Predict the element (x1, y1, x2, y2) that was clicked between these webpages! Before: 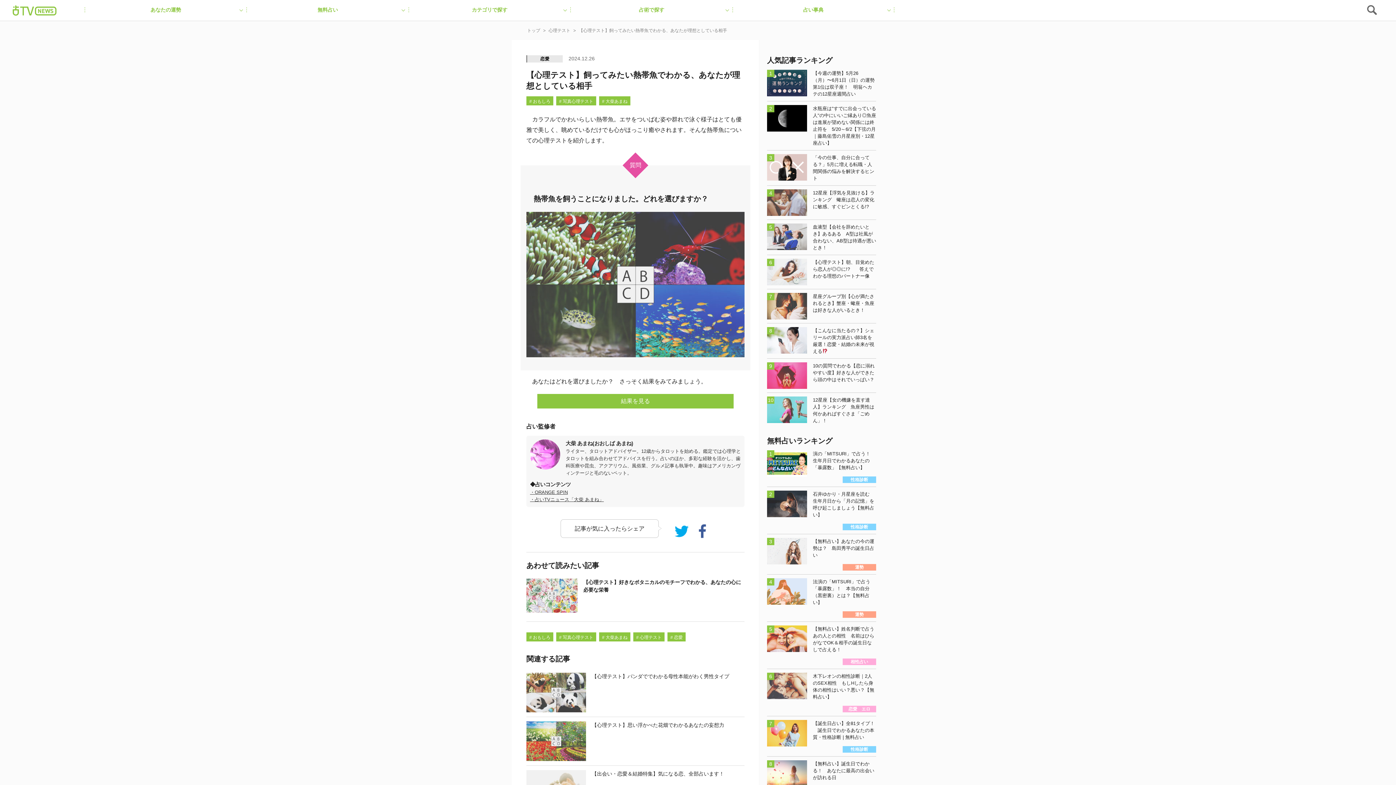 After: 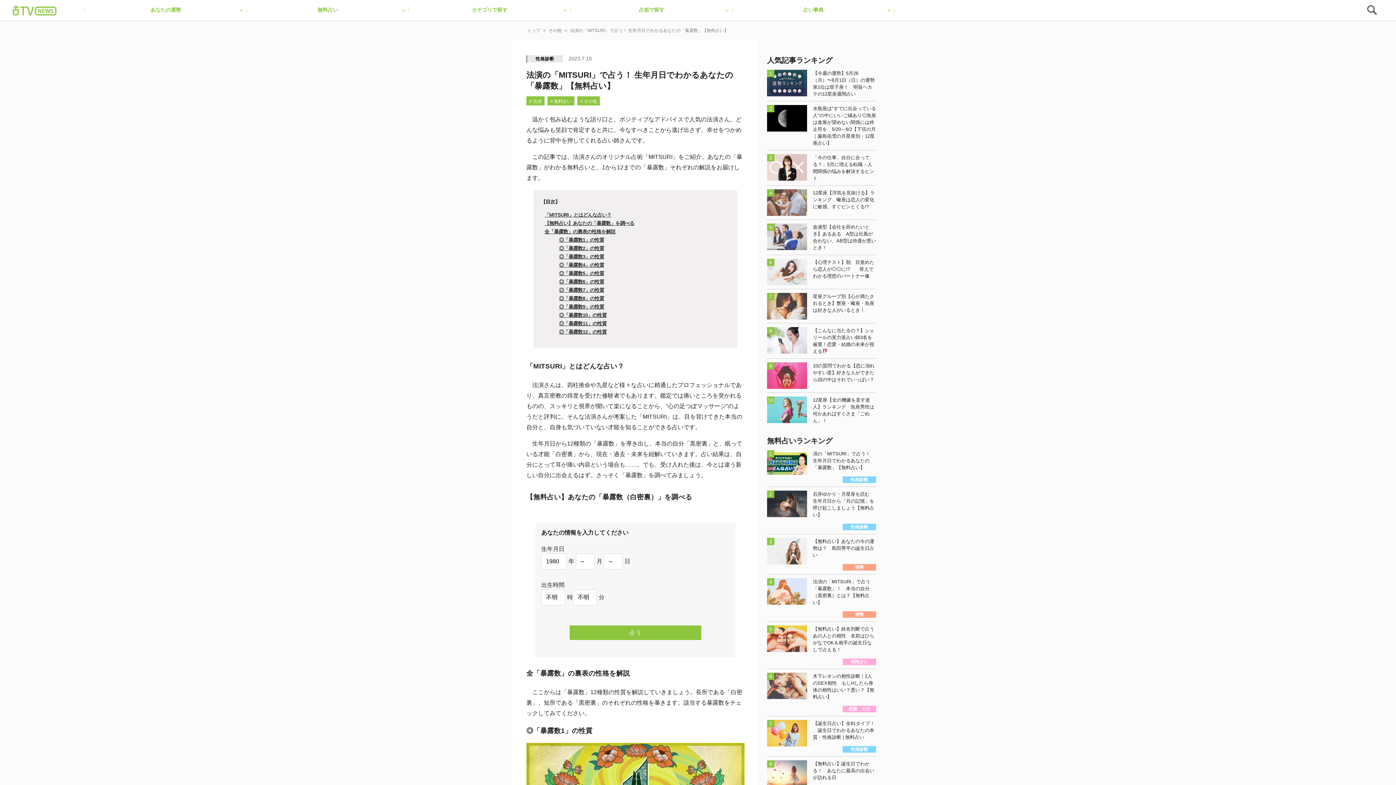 Action: bbox: (767, 450, 876, 483) label: 演の「MITSURI」で占う！ 生年月日でわかるあなたの「暴露数」【無料占い】

性格診断